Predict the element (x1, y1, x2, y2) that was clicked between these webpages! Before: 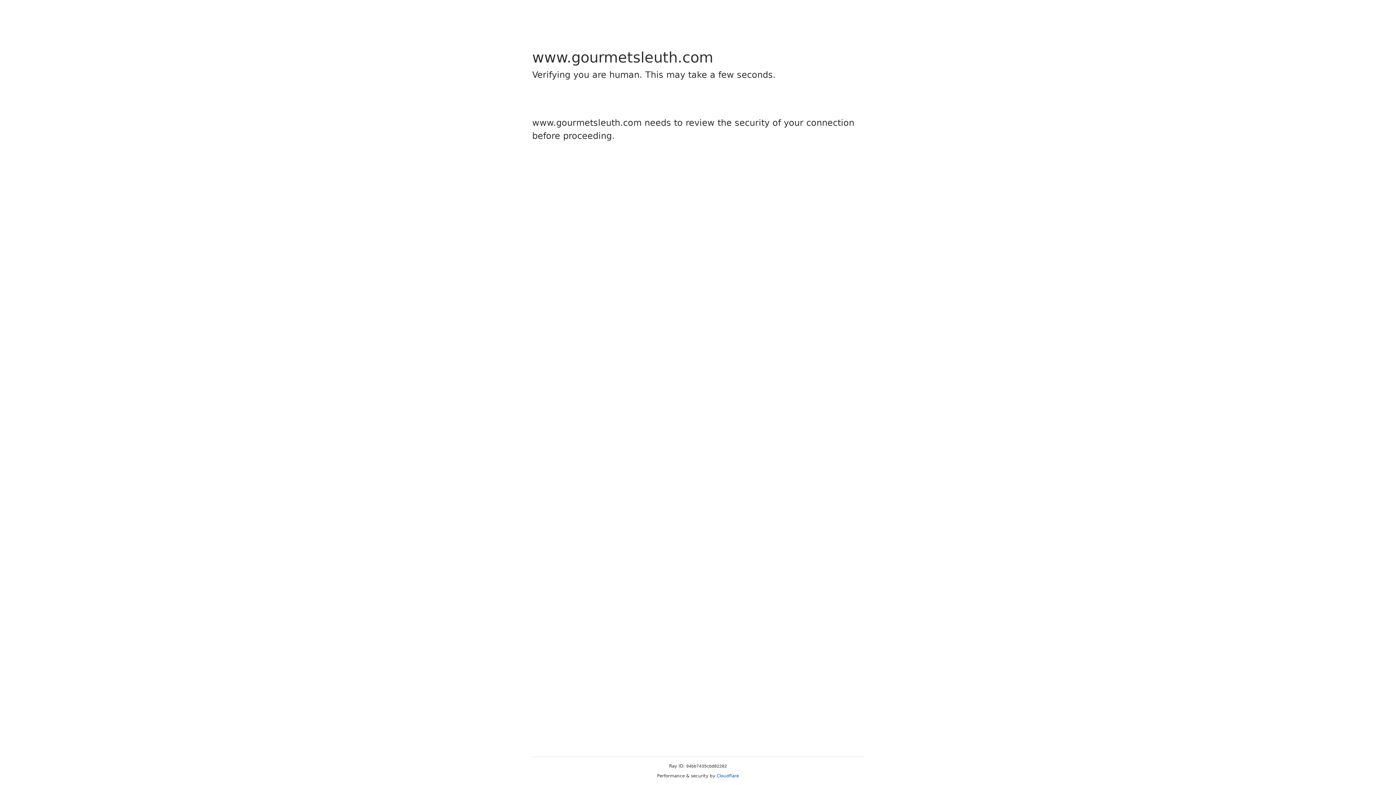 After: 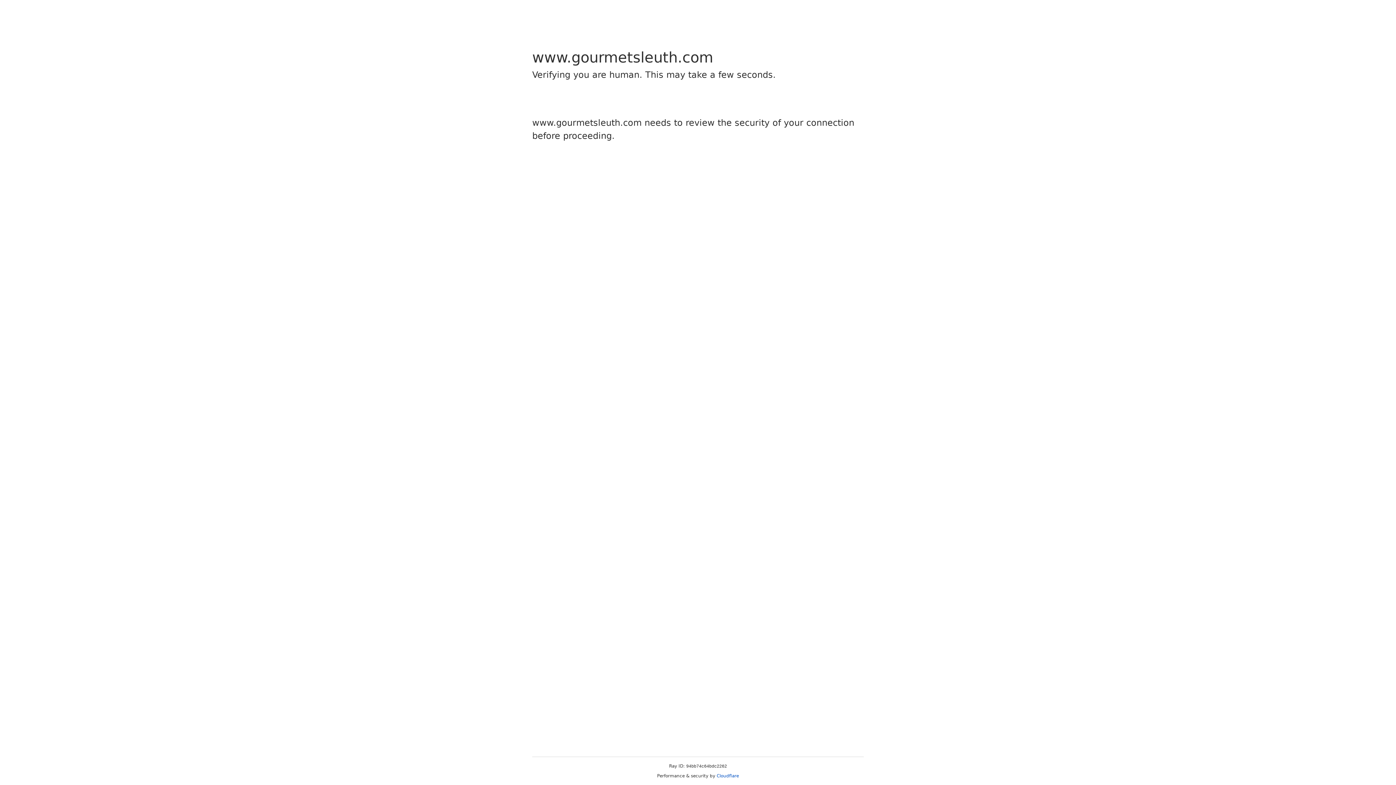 Action: label: Cloudflare bbox: (716, 773, 739, 778)